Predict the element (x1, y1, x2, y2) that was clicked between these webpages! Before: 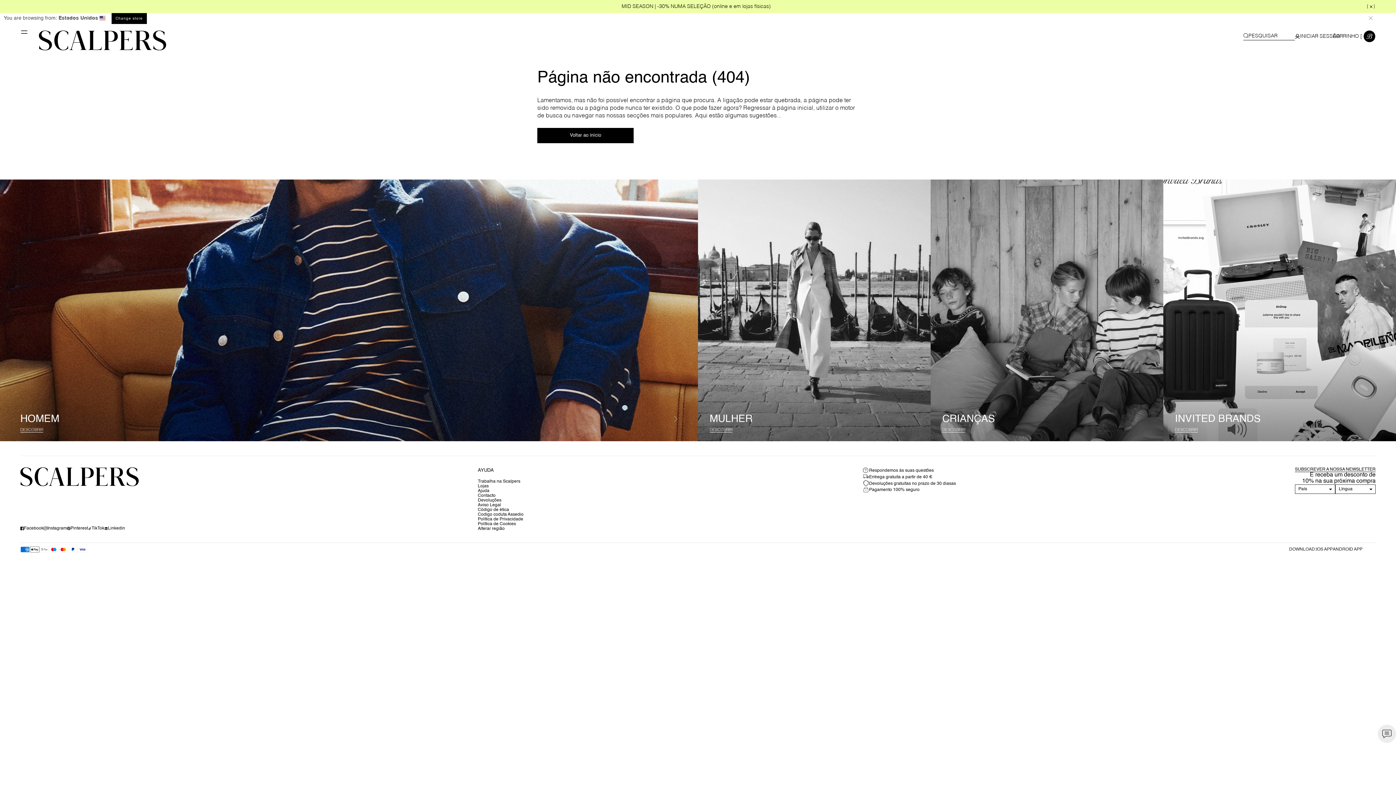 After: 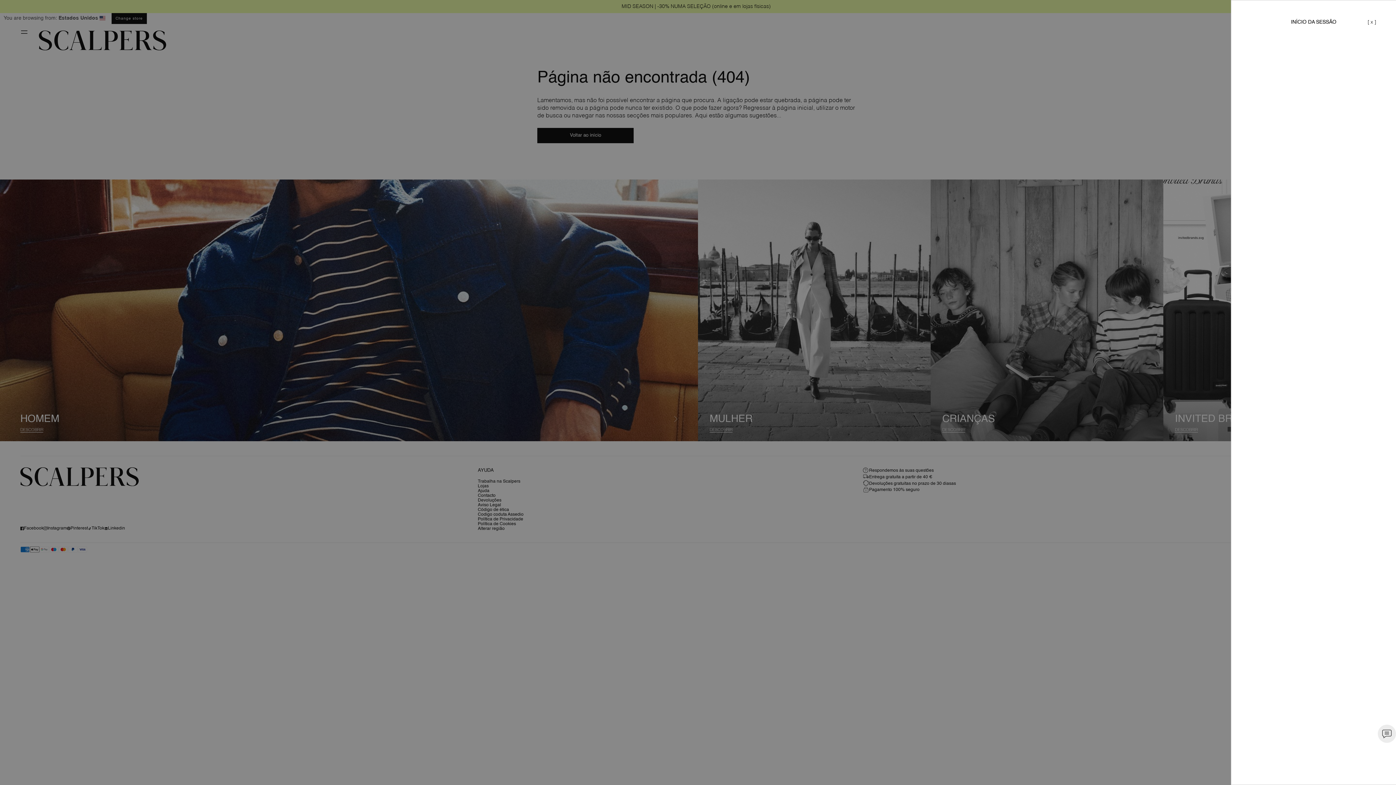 Action: bbox: (1295, 32, 1340, 39) label: INICIAR SESSÃO